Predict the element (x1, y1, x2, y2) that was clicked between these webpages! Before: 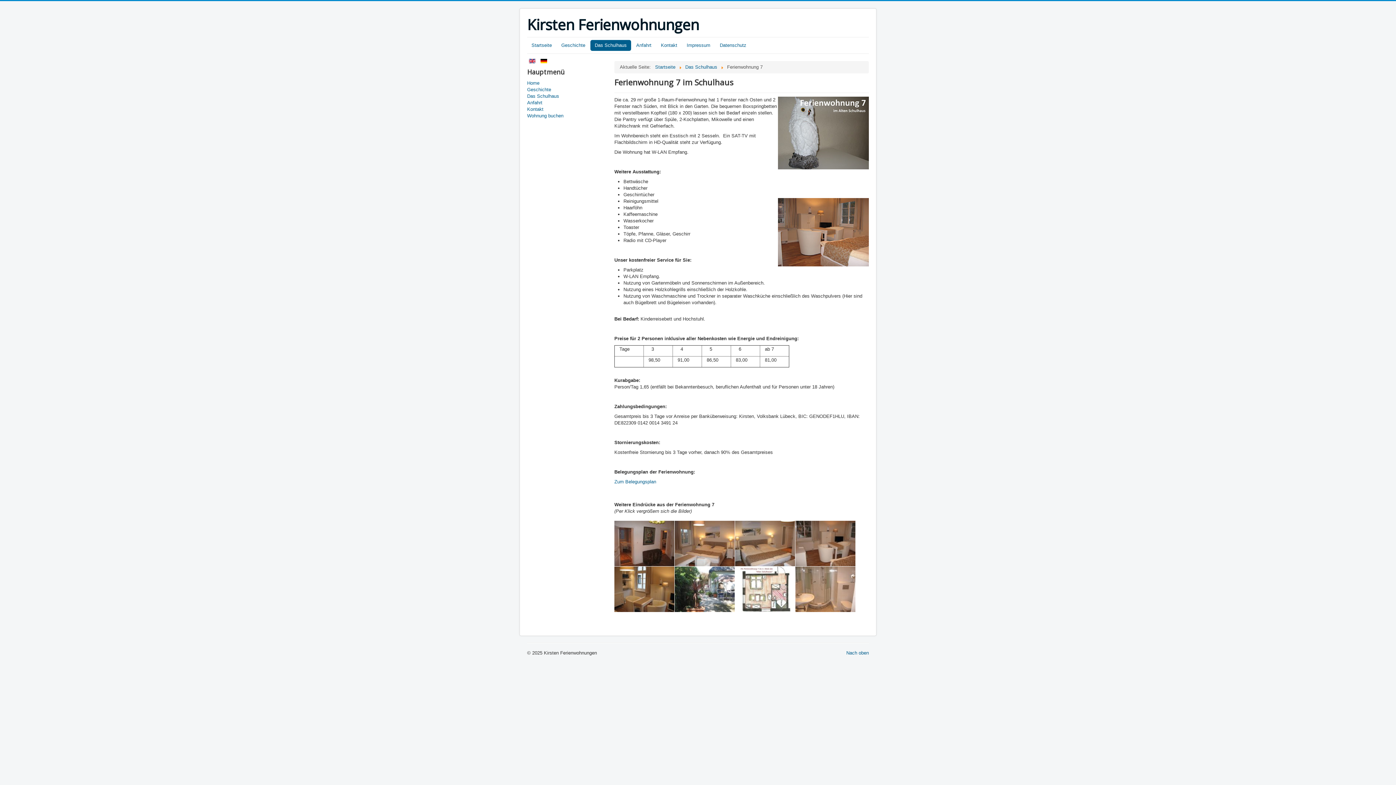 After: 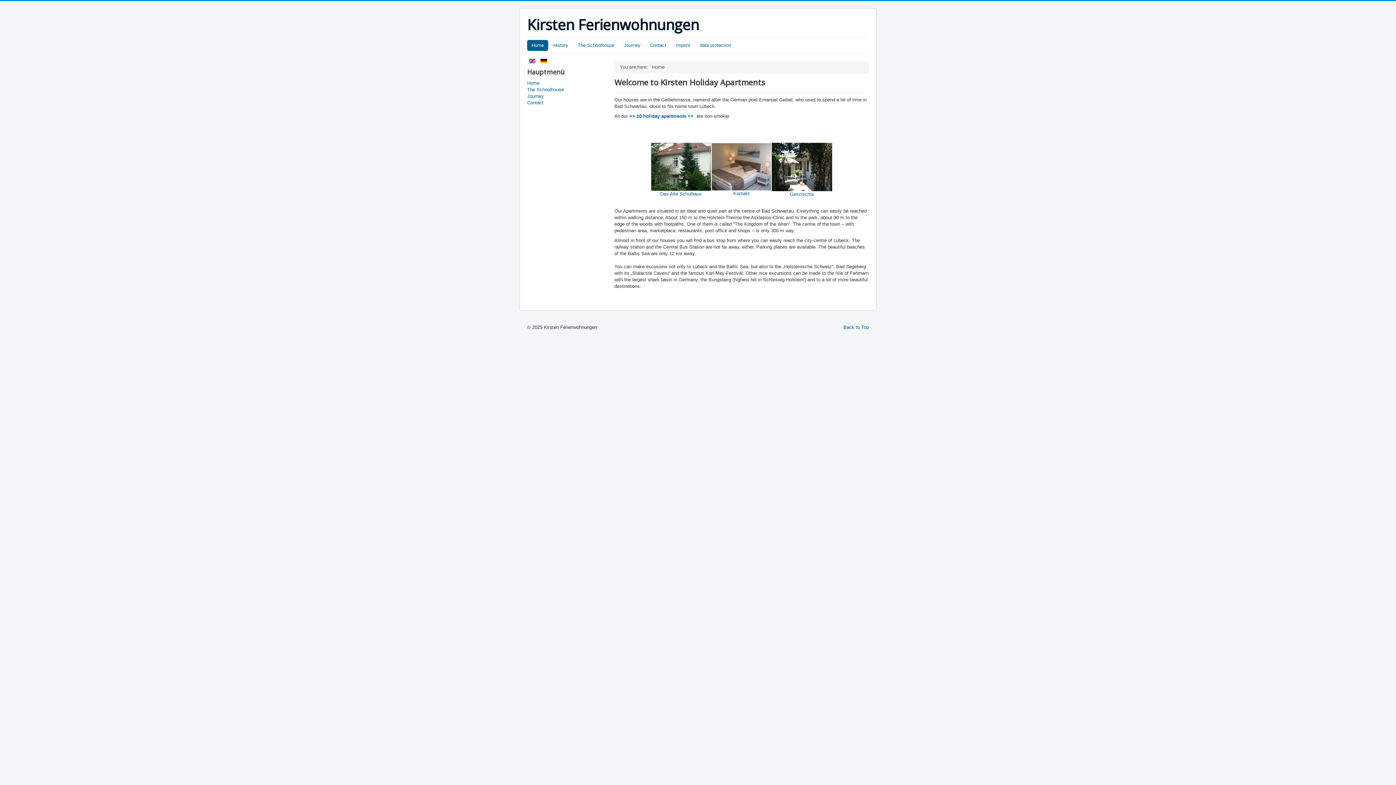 Action: bbox: (529, 57, 537, 63) label:  